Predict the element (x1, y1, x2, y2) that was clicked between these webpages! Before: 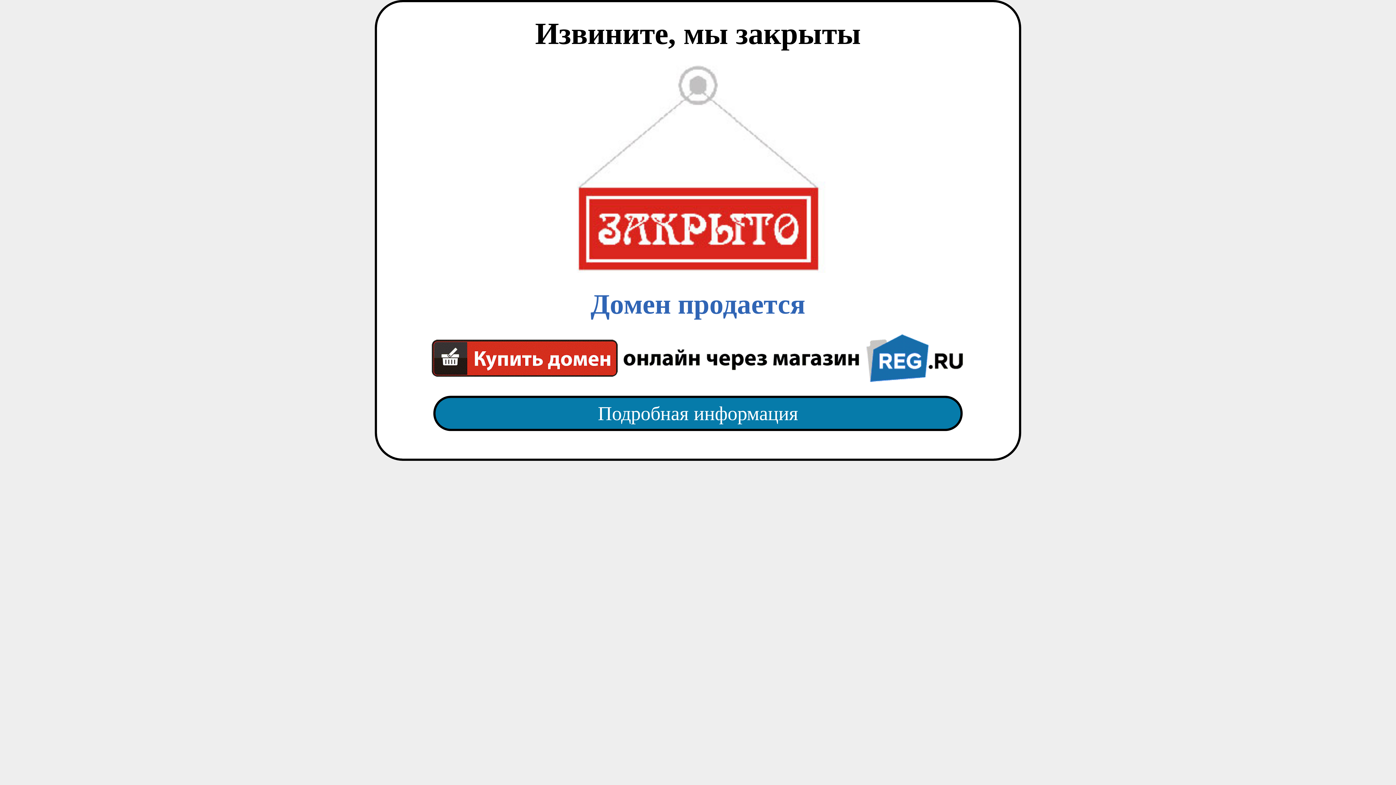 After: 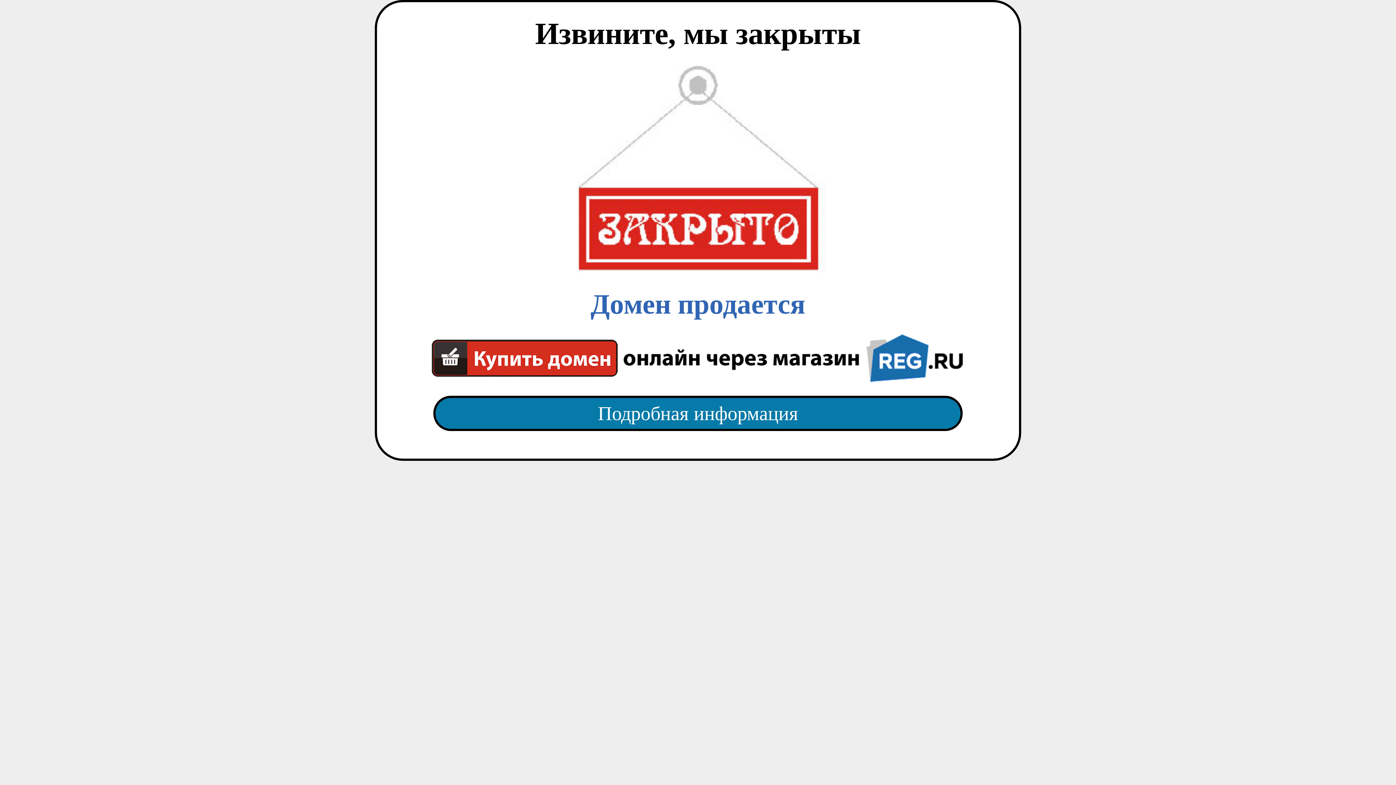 Action: bbox: (418, 65, 977, 382) label: Домен продается